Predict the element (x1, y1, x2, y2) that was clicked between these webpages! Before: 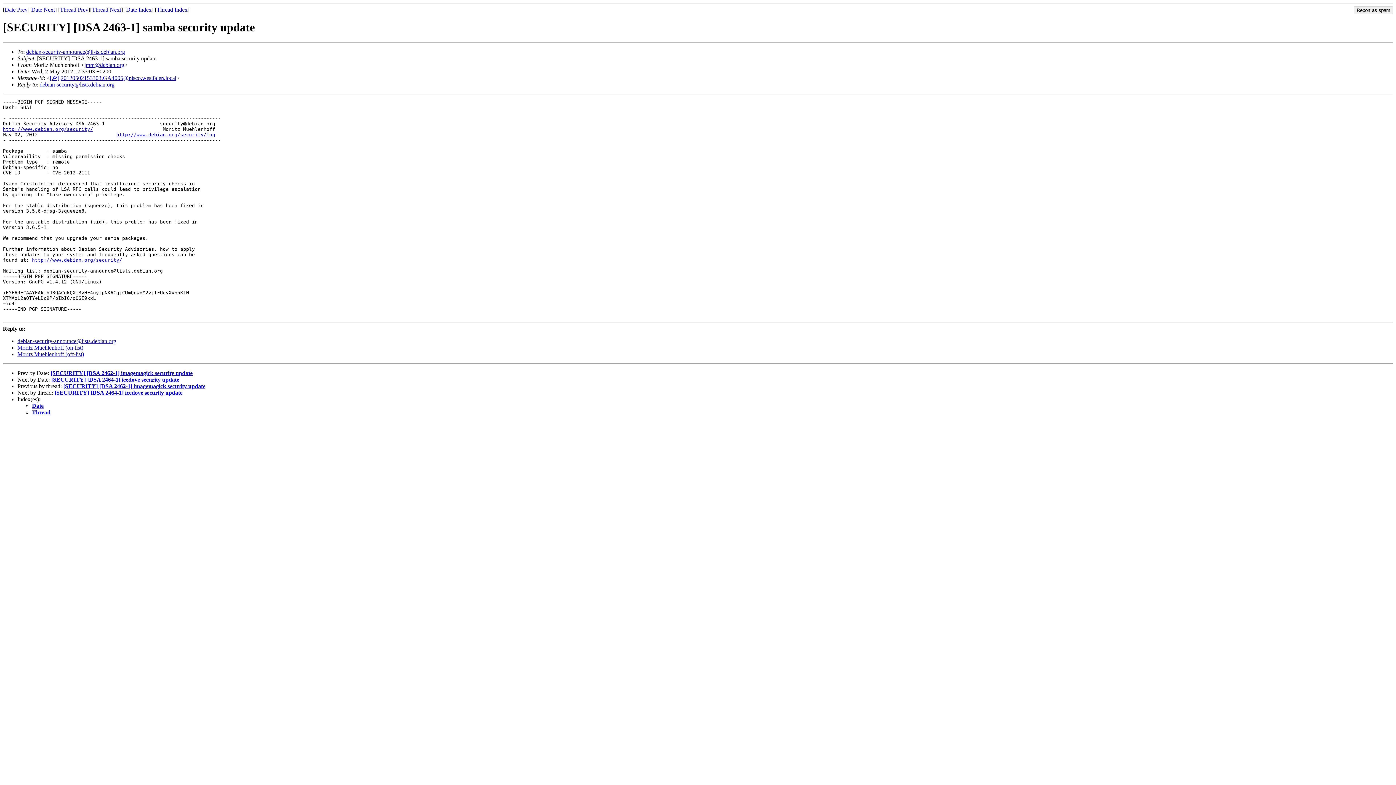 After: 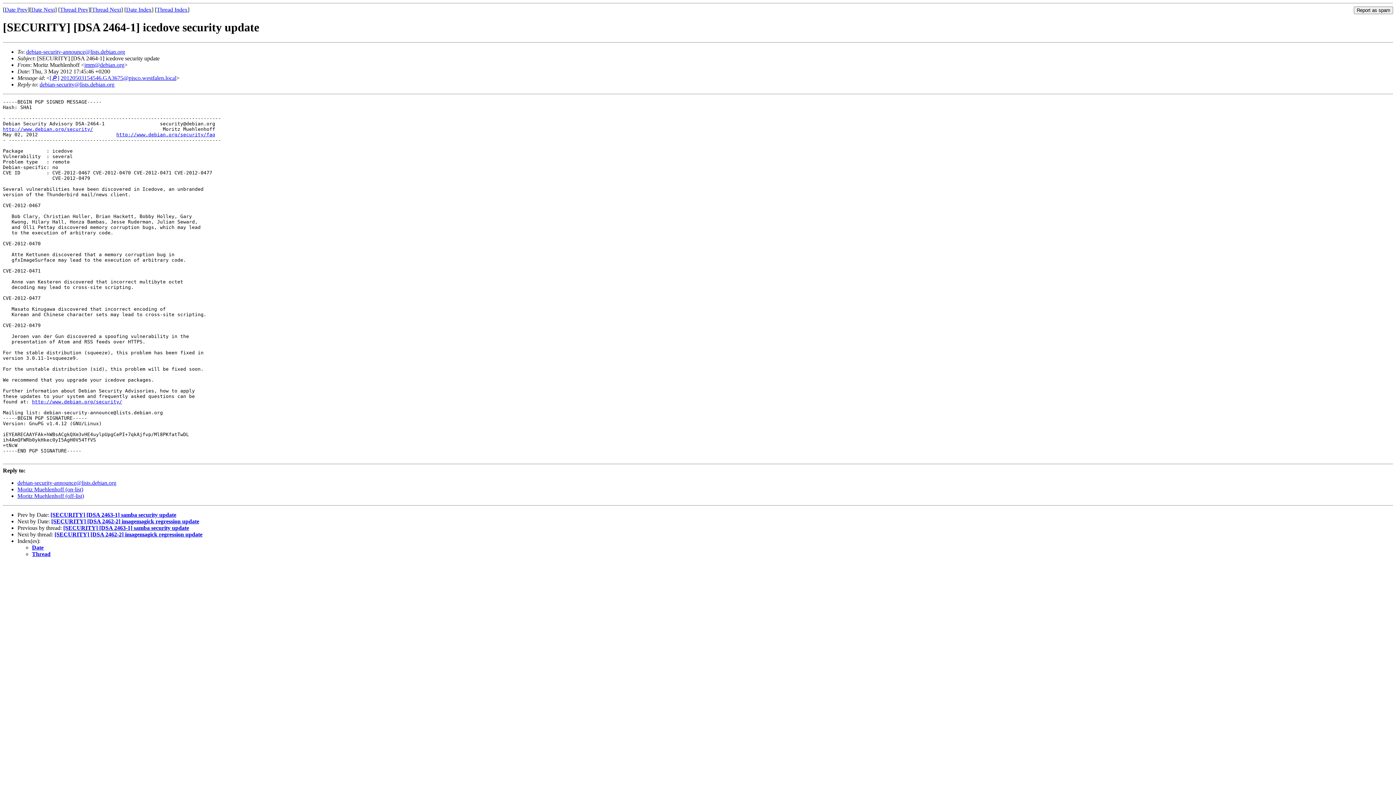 Action: label: Thread Next bbox: (92, 6, 121, 12)